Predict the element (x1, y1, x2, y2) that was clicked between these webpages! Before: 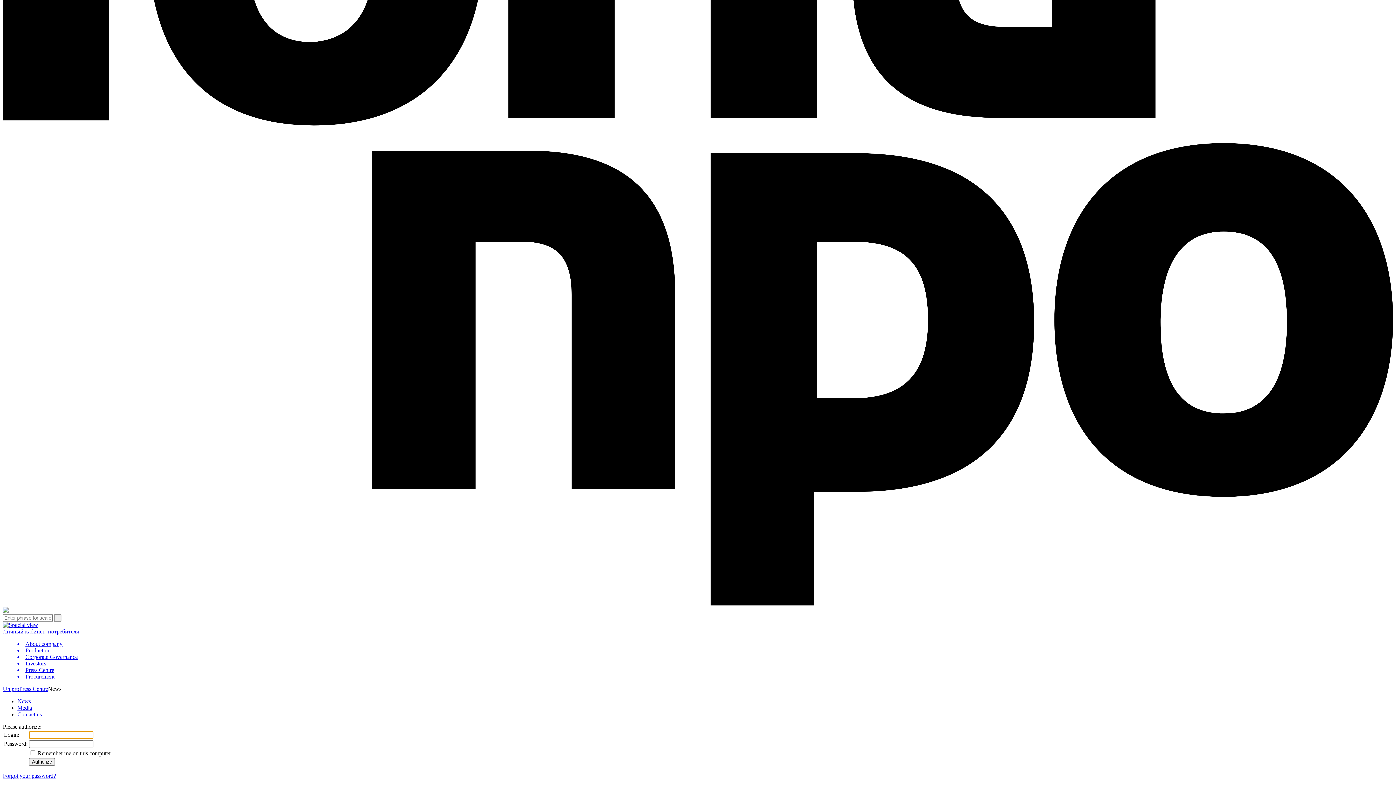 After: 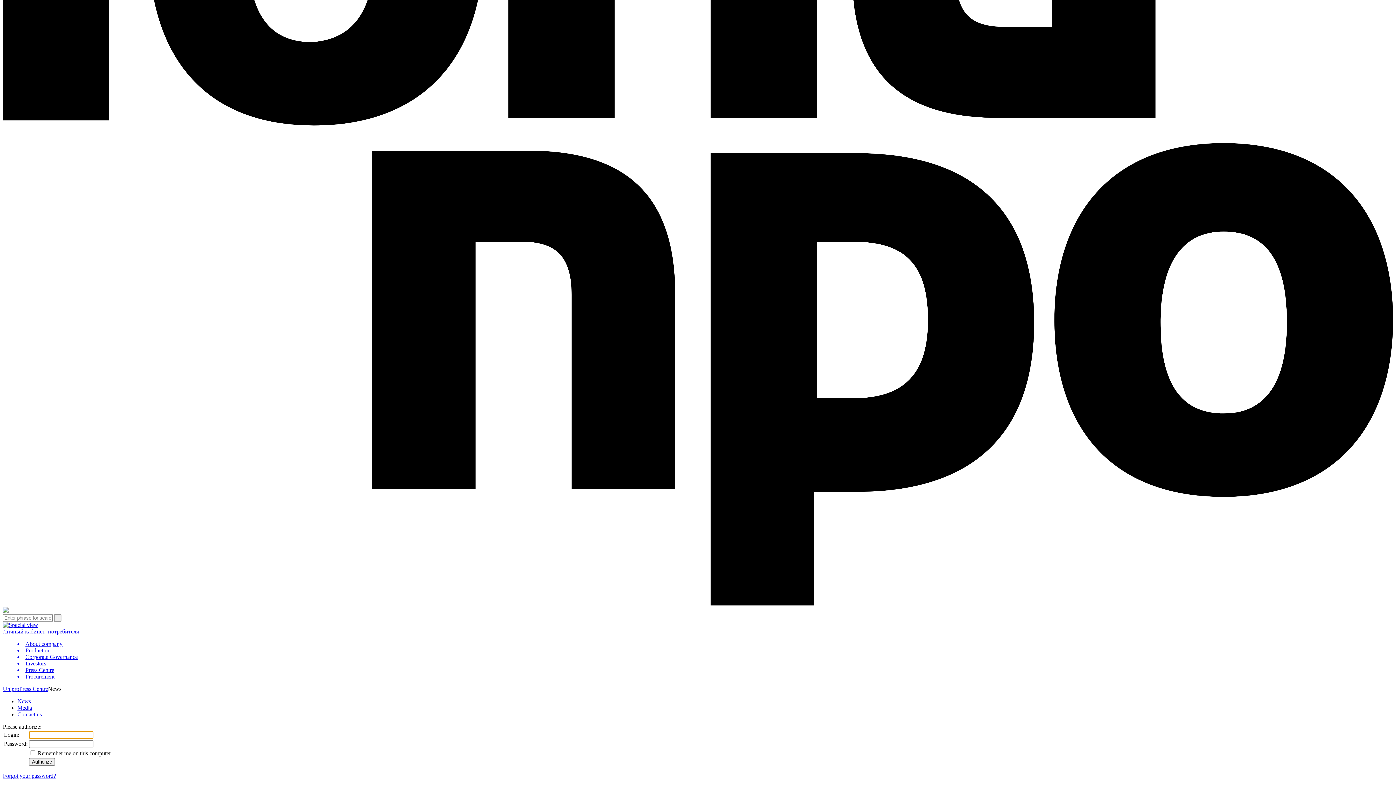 Action: label: News bbox: (17, 698, 30, 704)